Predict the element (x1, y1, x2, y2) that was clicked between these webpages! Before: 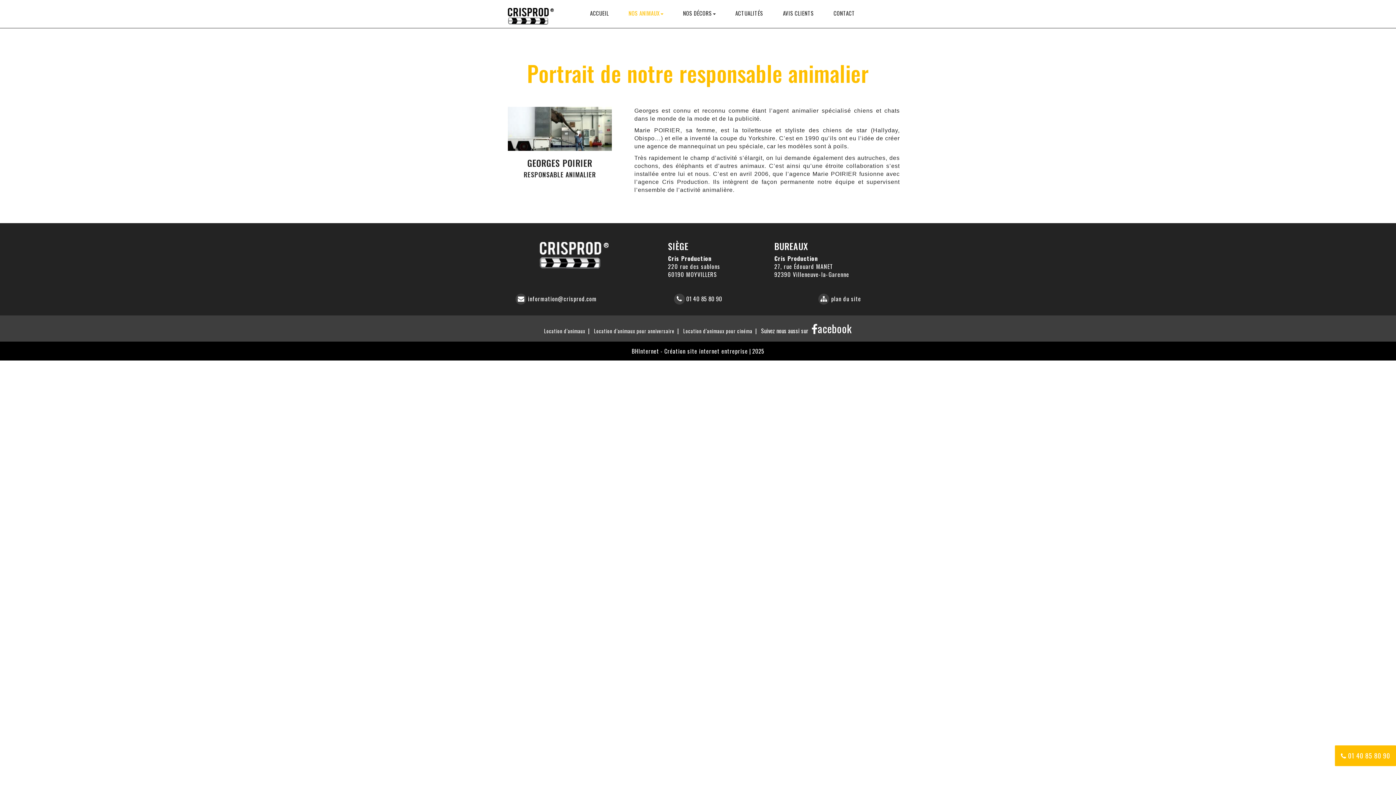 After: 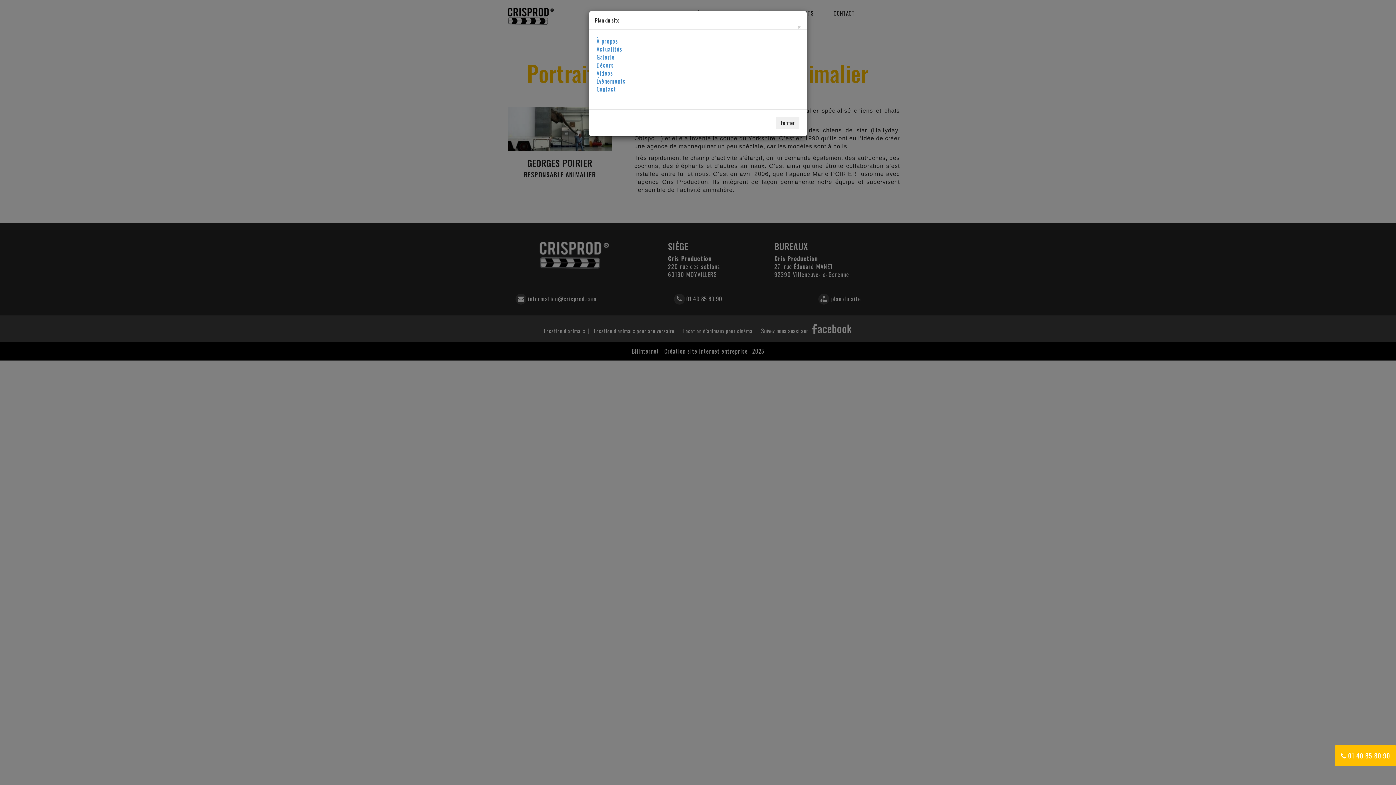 Action: label:  plan du site bbox: (818, 294, 861, 303)